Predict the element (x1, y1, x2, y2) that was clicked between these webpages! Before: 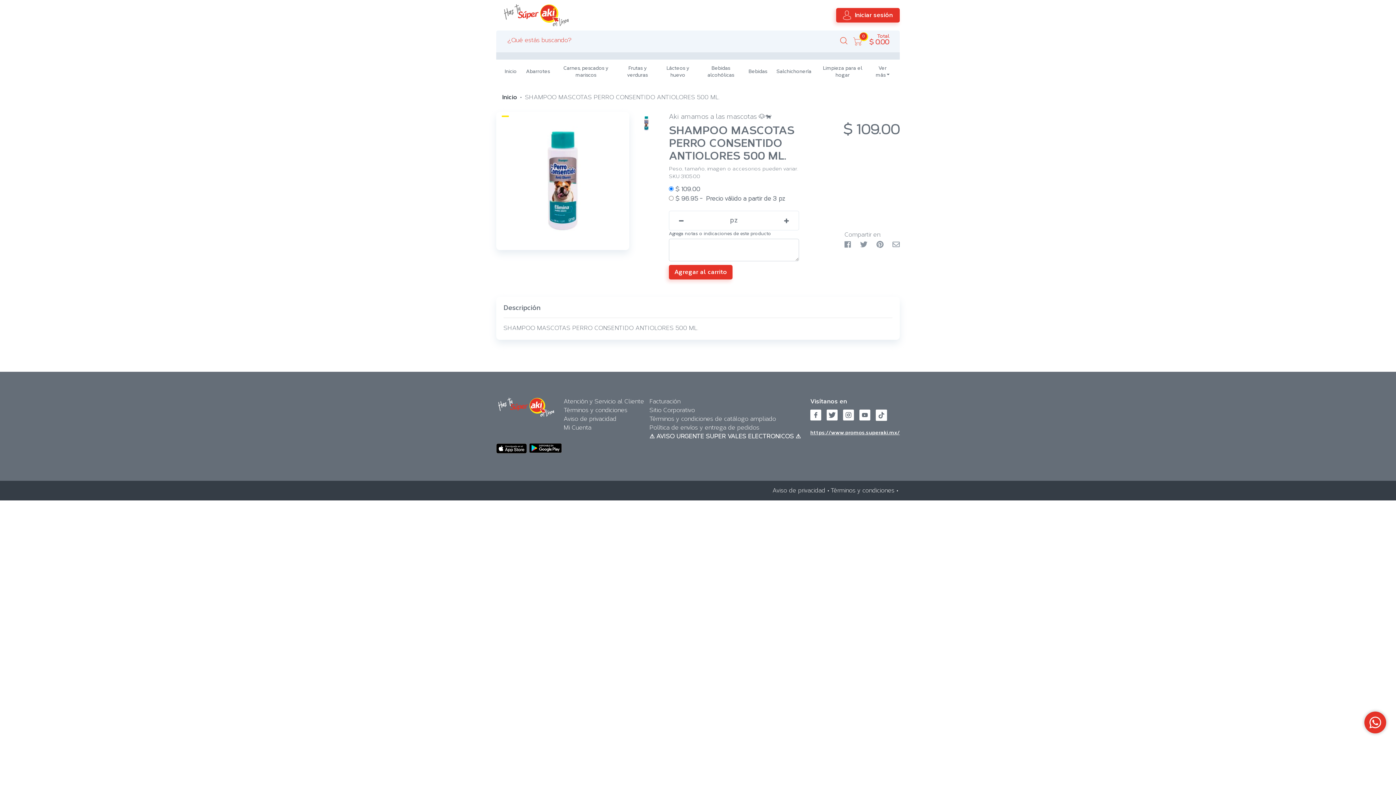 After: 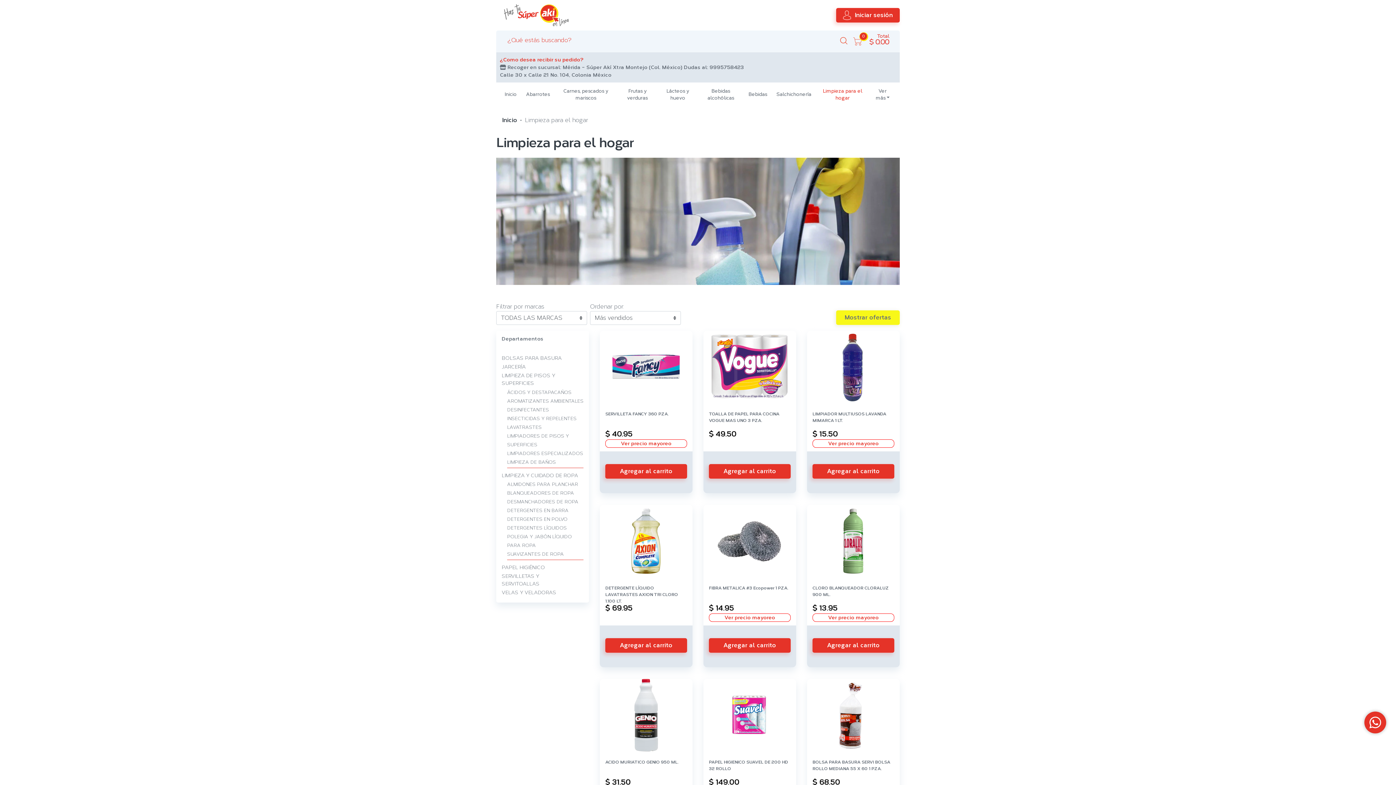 Action: label: Limpieza para el hogar bbox: (820, 64, 864, 79)